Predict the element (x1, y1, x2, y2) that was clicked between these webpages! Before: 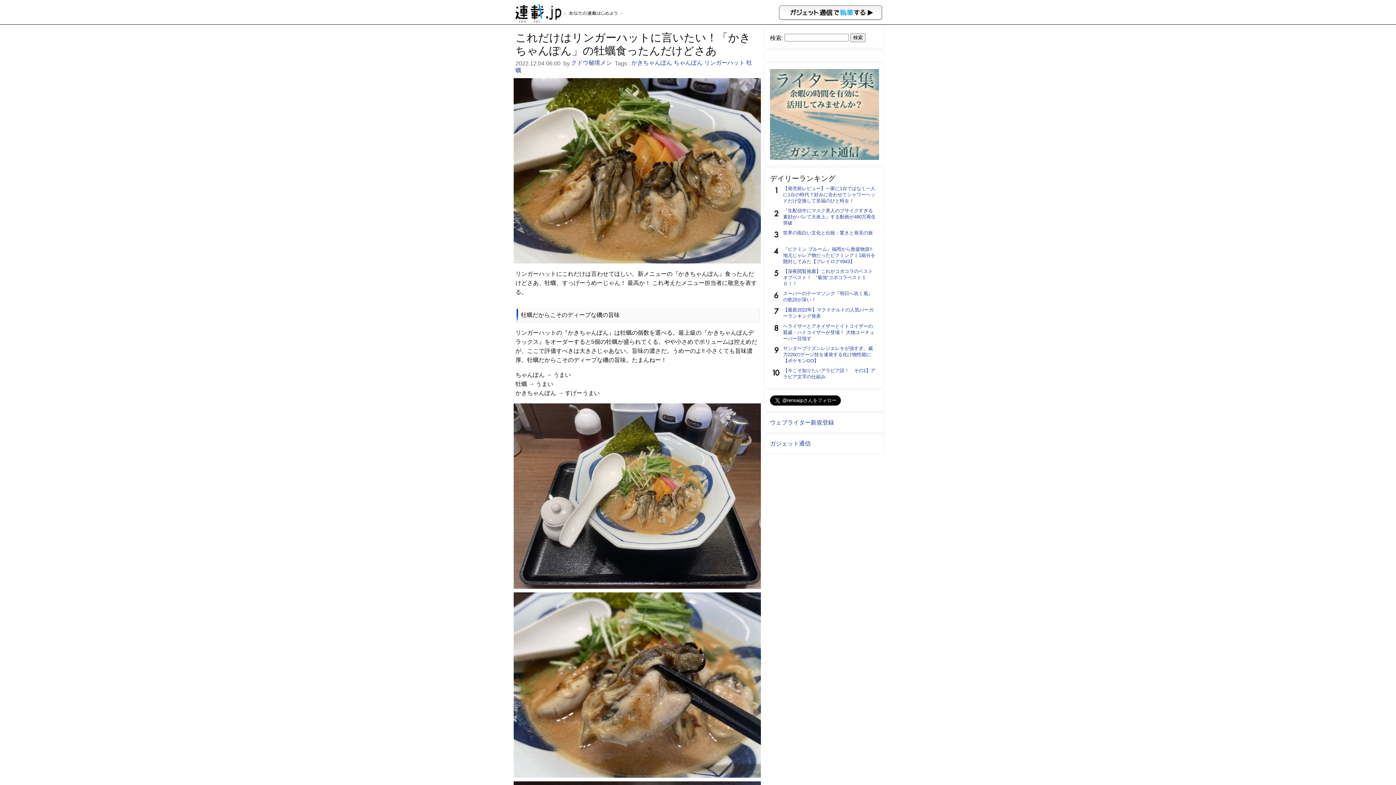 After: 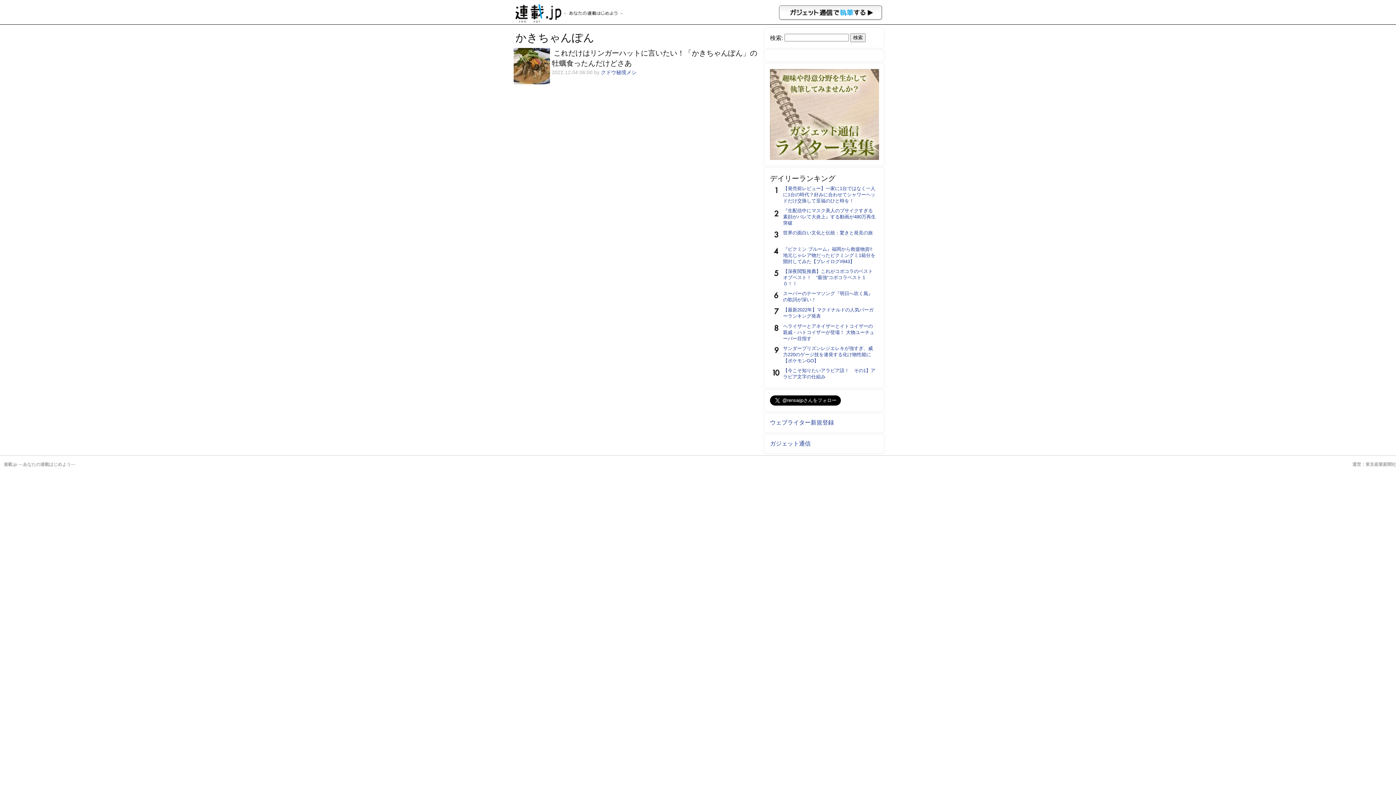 Action: label: かきちゃんぽん bbox: (631, 59, 672, 65)